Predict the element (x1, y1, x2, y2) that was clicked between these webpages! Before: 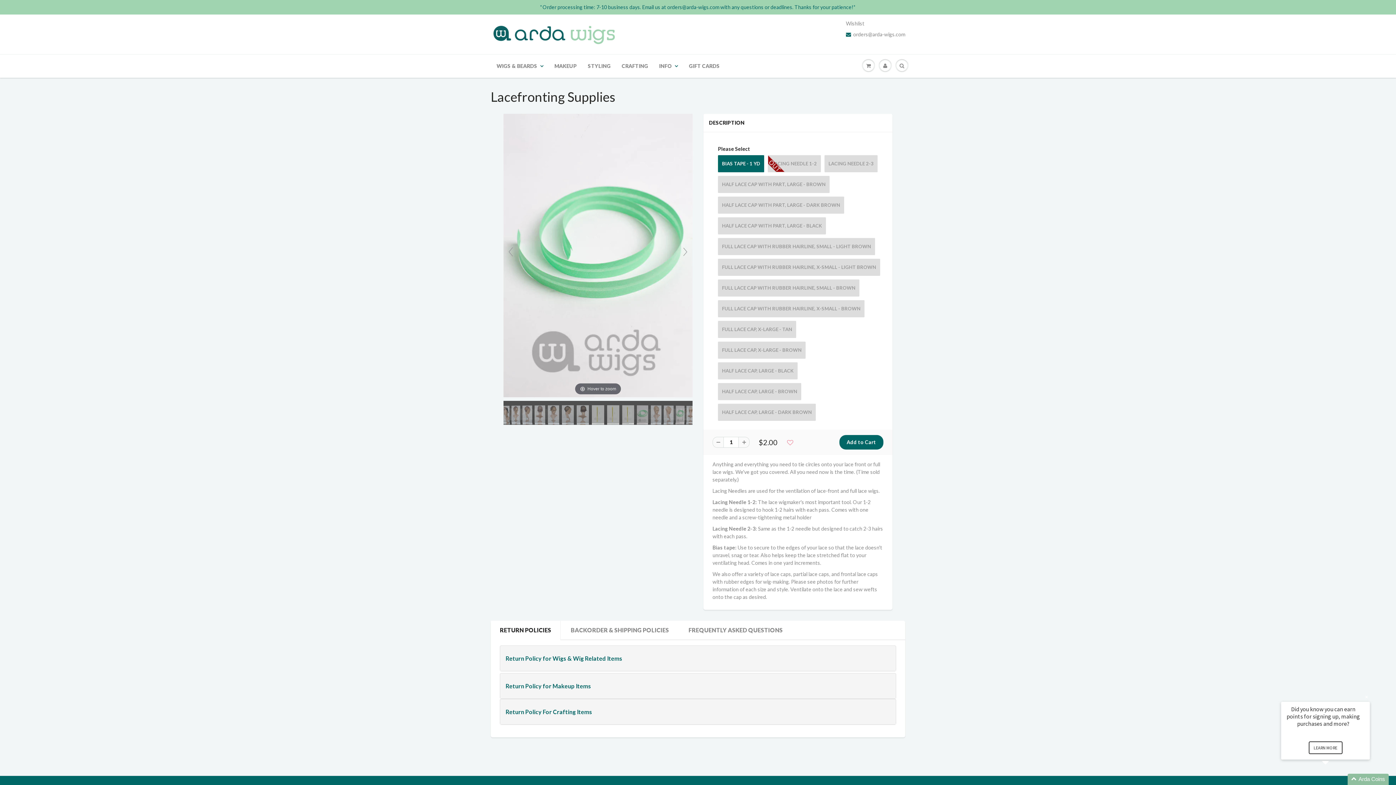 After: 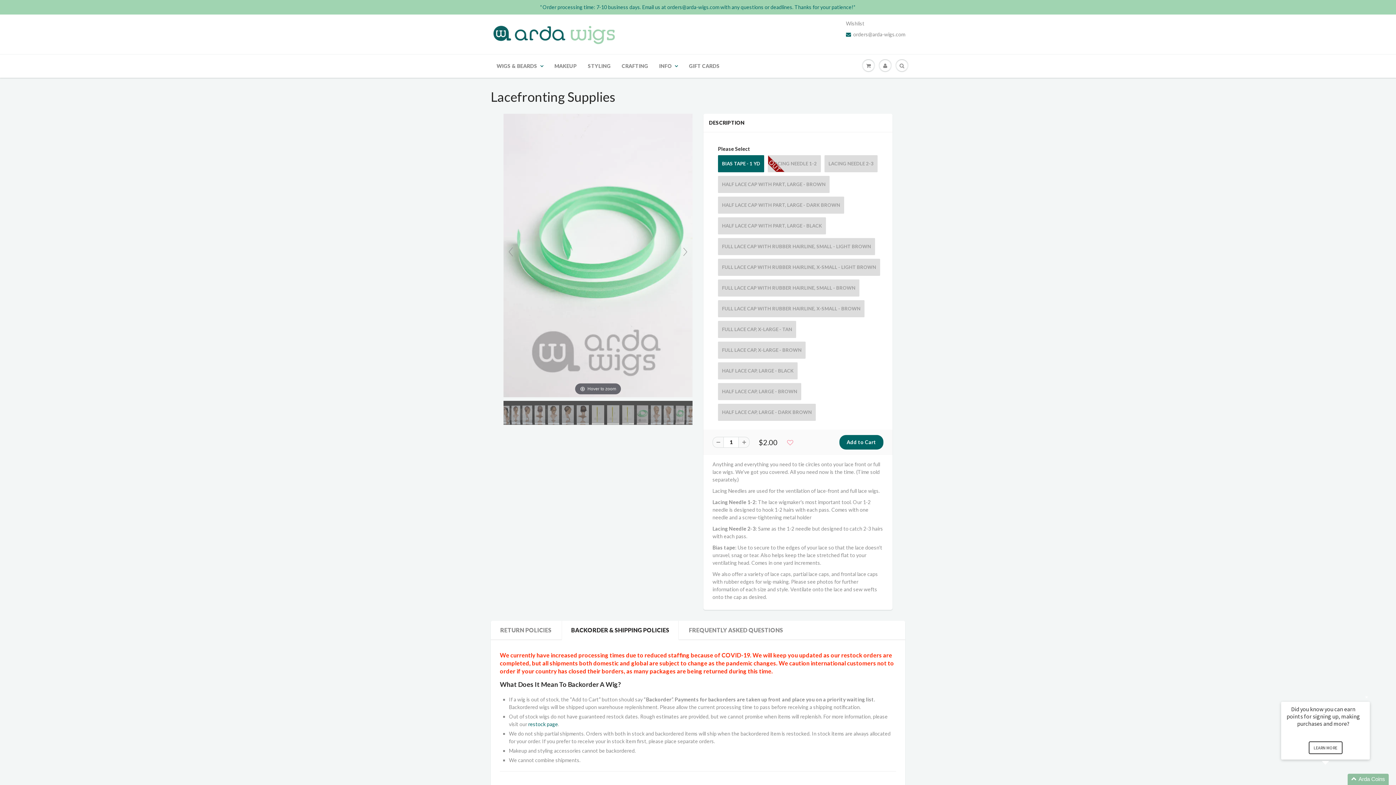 Action: bbox: (561, 621, 678, 640) label: BACKORDER & SHIPPING POLICIES